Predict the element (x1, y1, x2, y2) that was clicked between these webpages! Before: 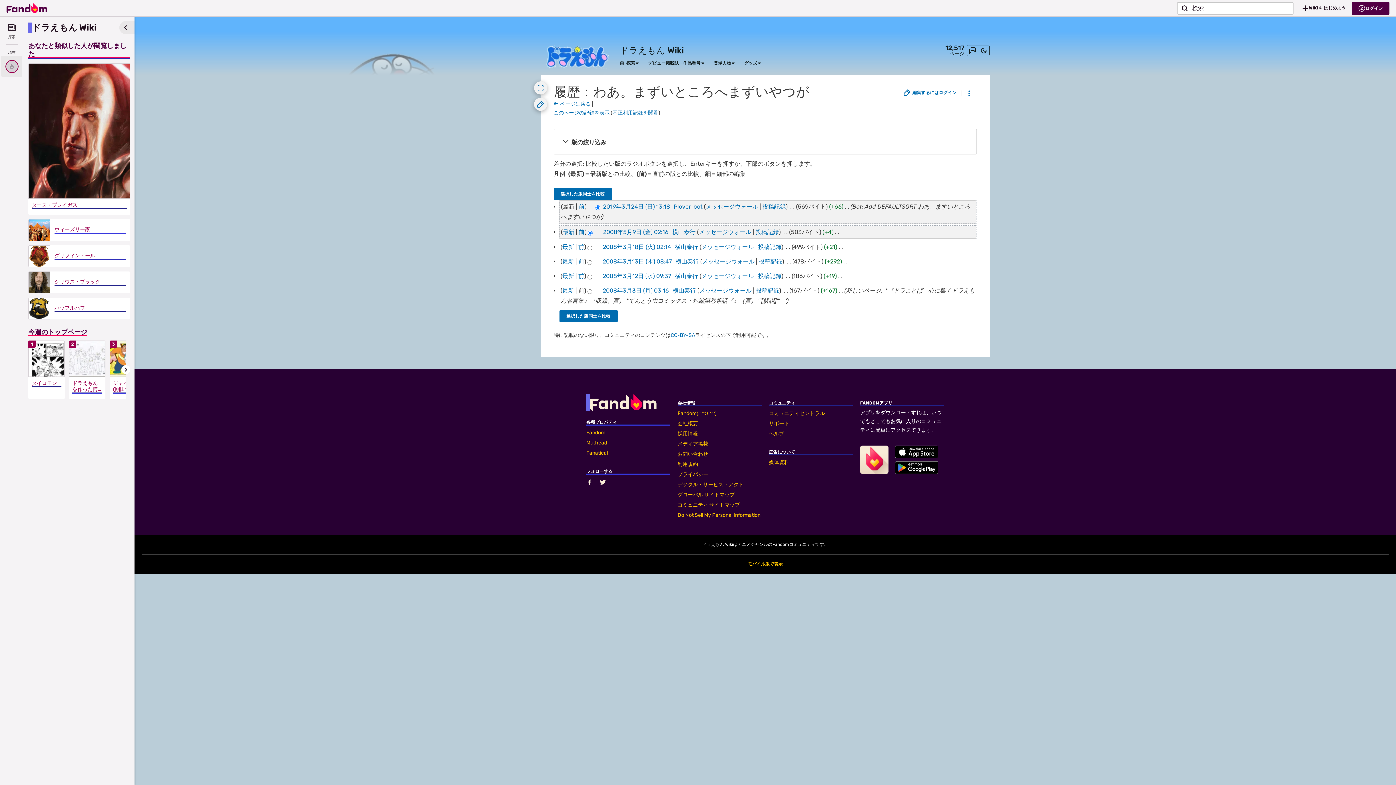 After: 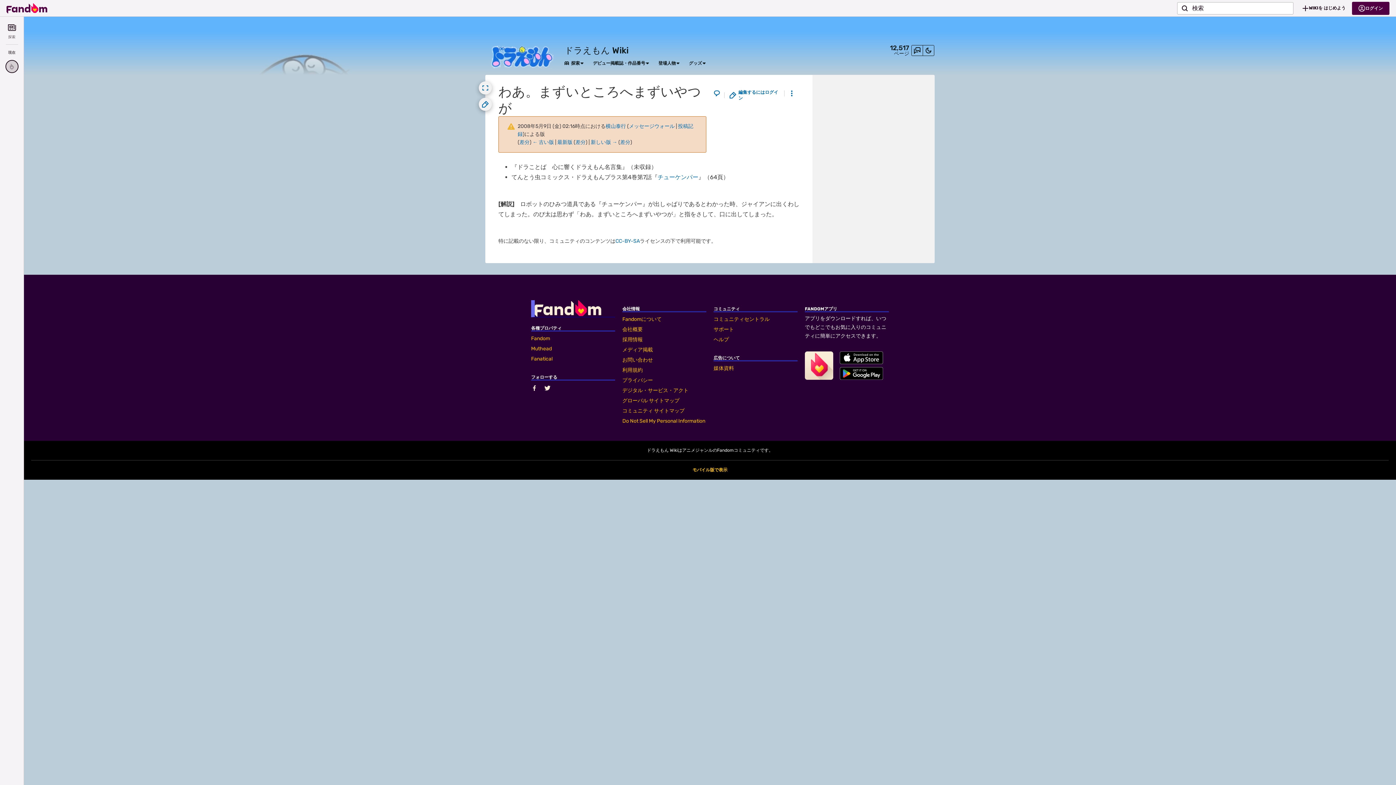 Action: bbox: (603, 228, 668, 235) label: 2008年5月9日 (金) 02:16